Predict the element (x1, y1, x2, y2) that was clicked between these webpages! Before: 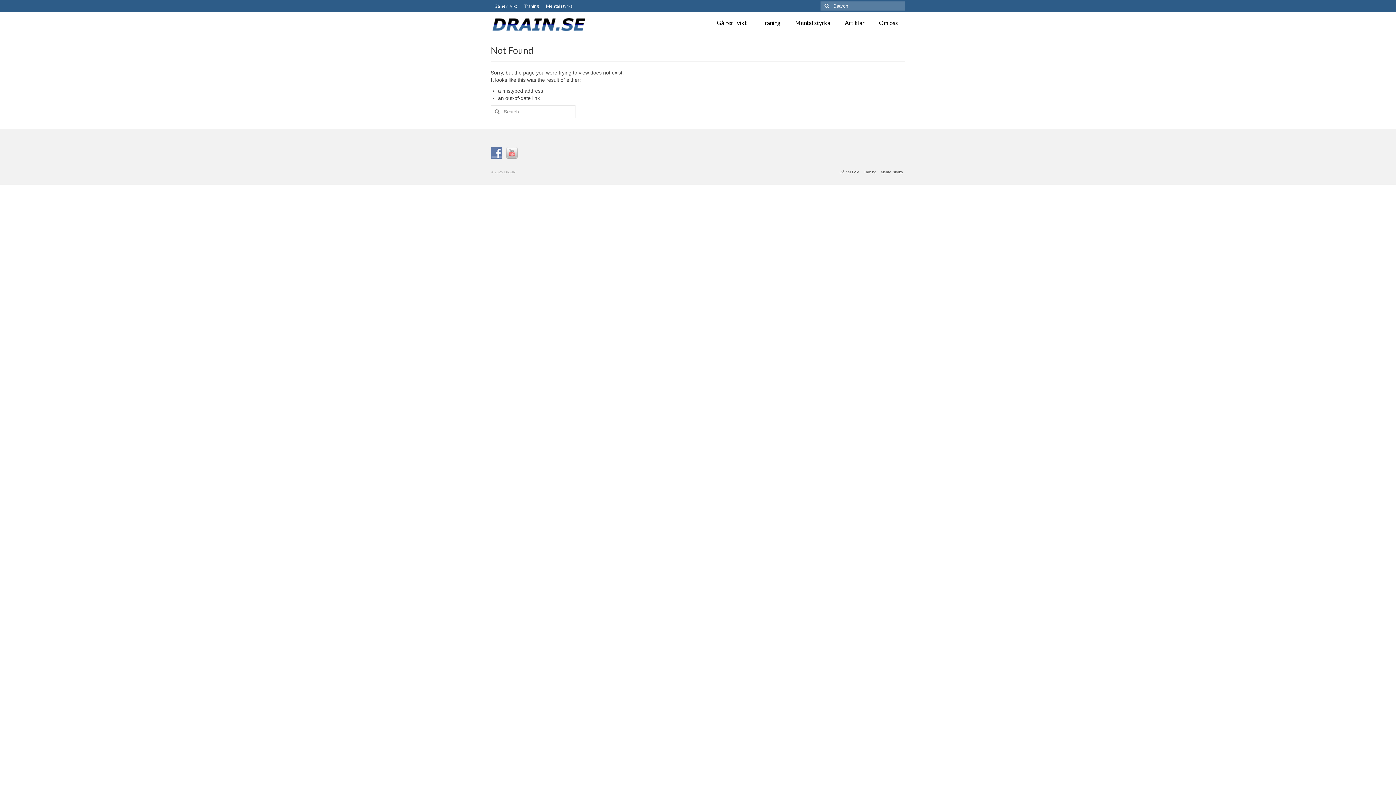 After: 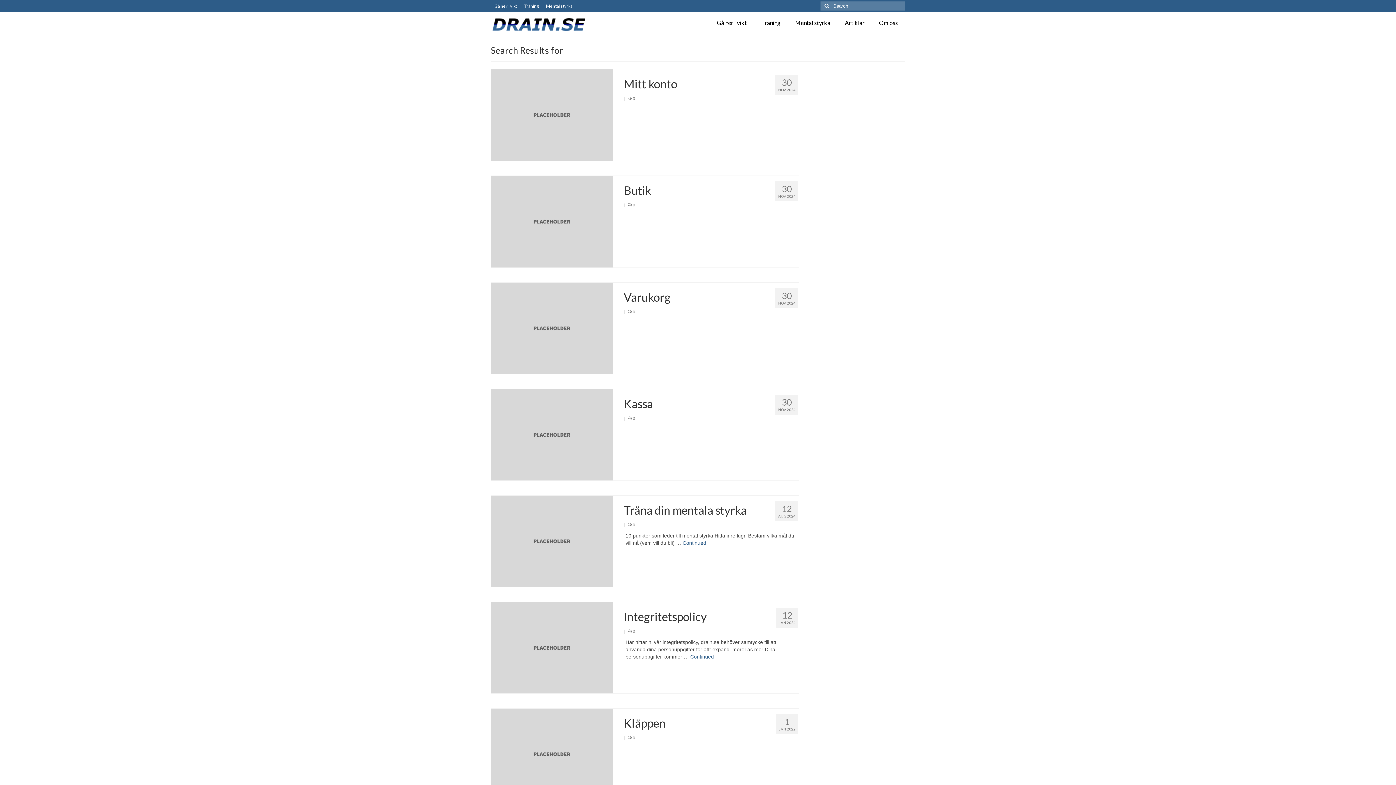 Action: bbox: (820, 1, 831, 10)